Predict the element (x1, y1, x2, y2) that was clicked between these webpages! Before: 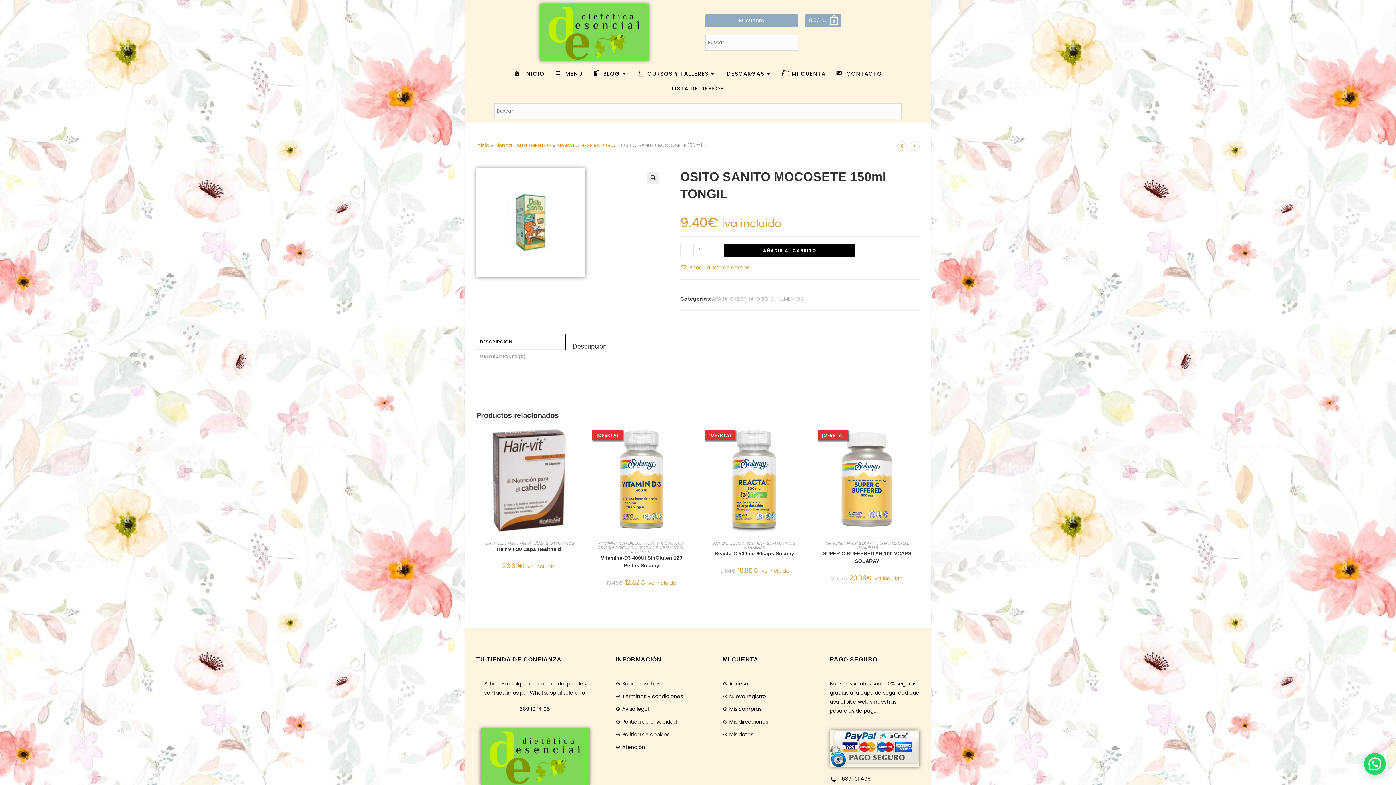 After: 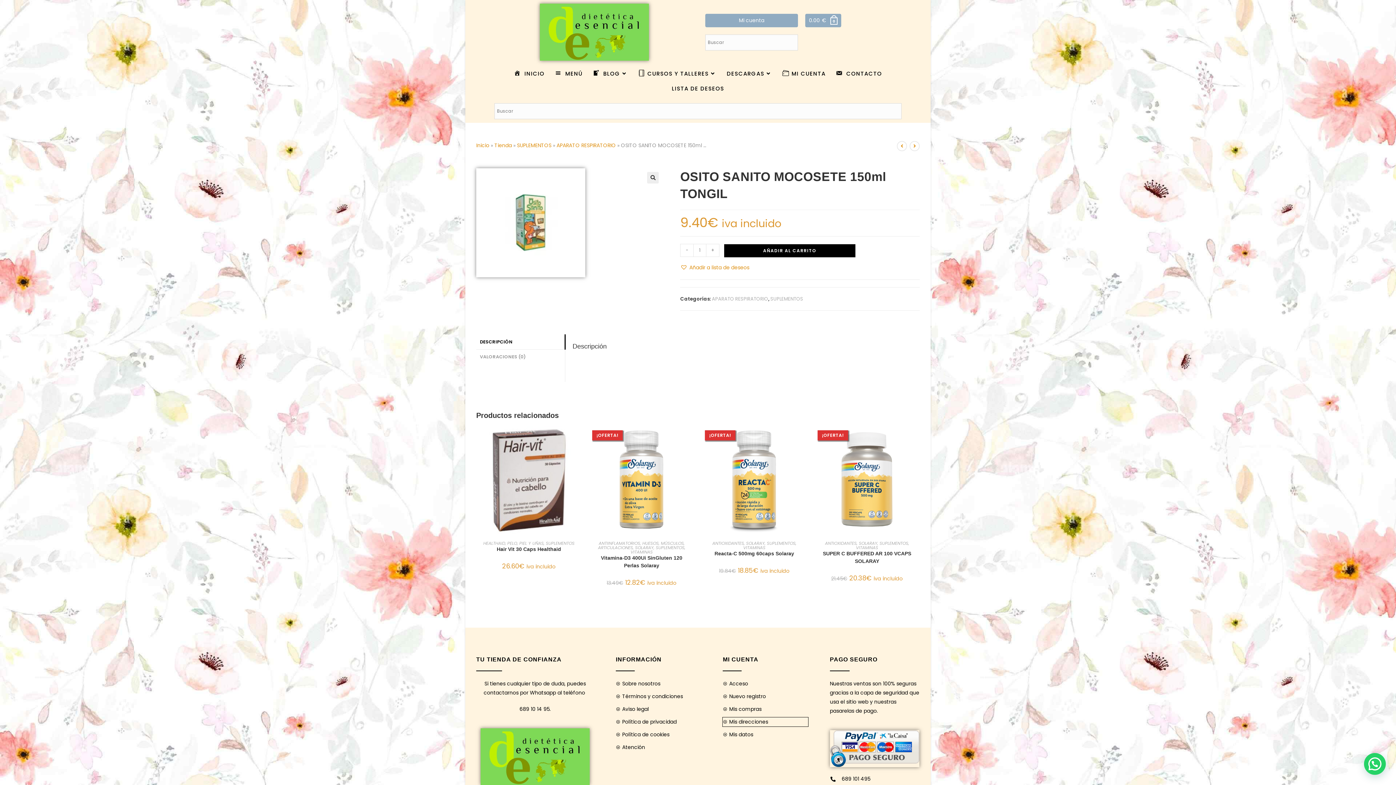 Action: label: Mis direcciones bbox: (723, 717, 808, 726)